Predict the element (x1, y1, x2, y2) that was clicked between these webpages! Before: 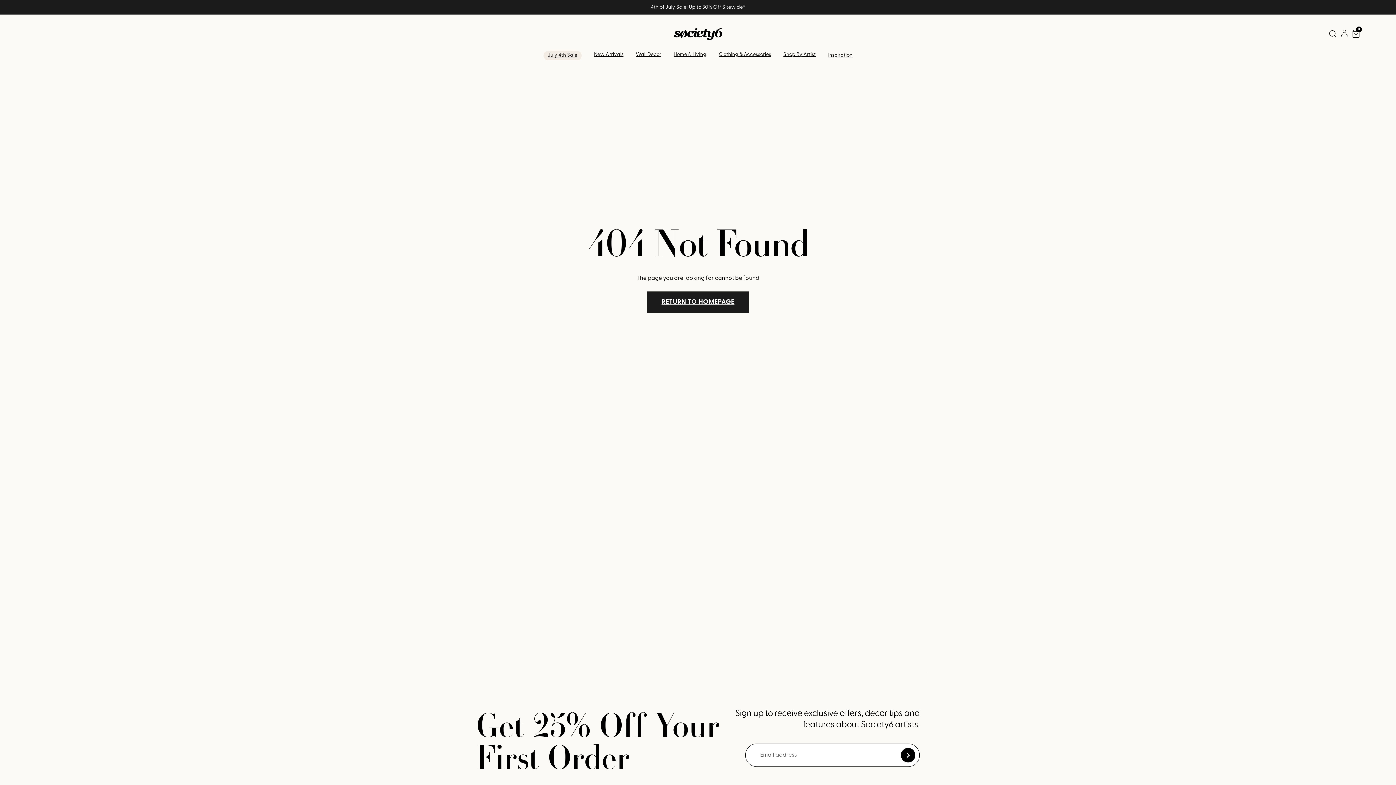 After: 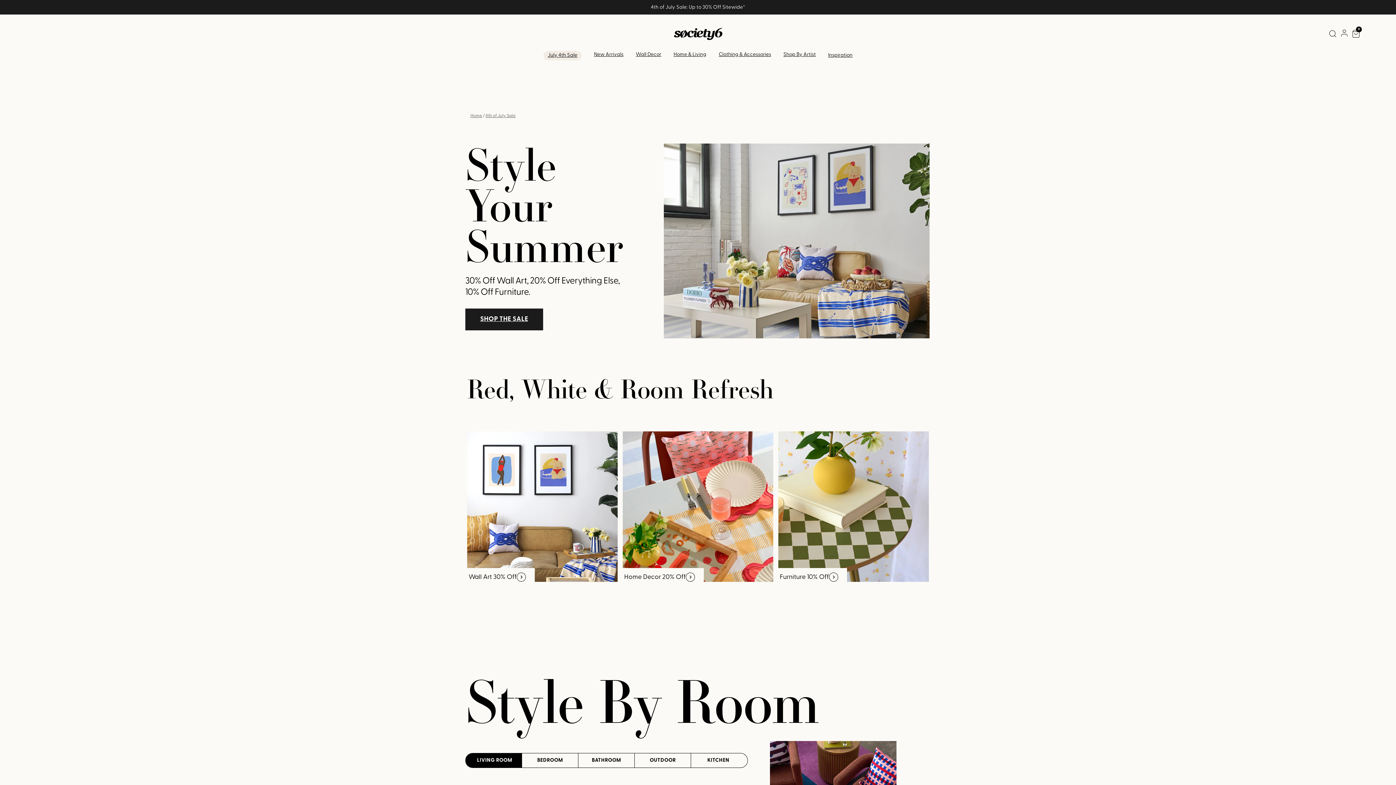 Action: bbox: (548, 52, 577, 58) label: July 4th Sale